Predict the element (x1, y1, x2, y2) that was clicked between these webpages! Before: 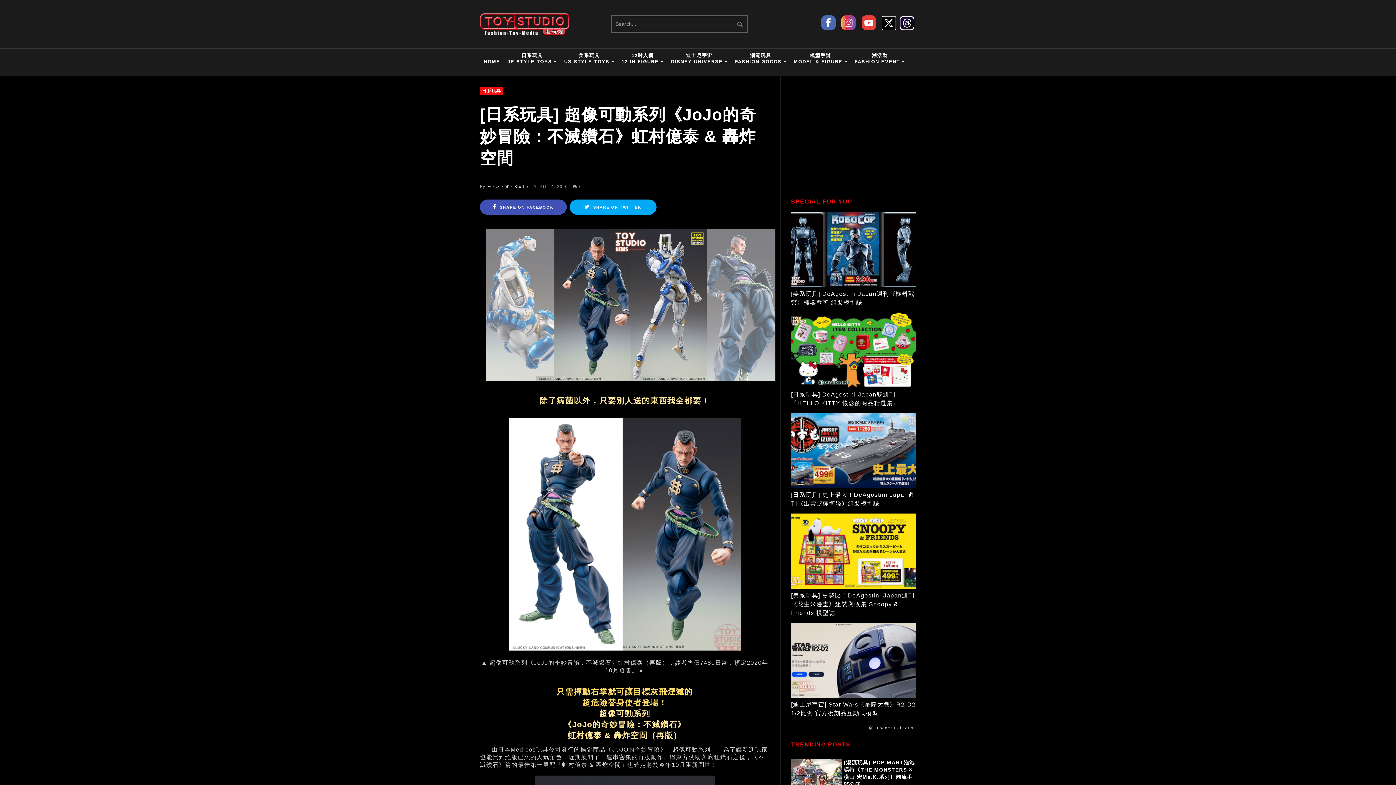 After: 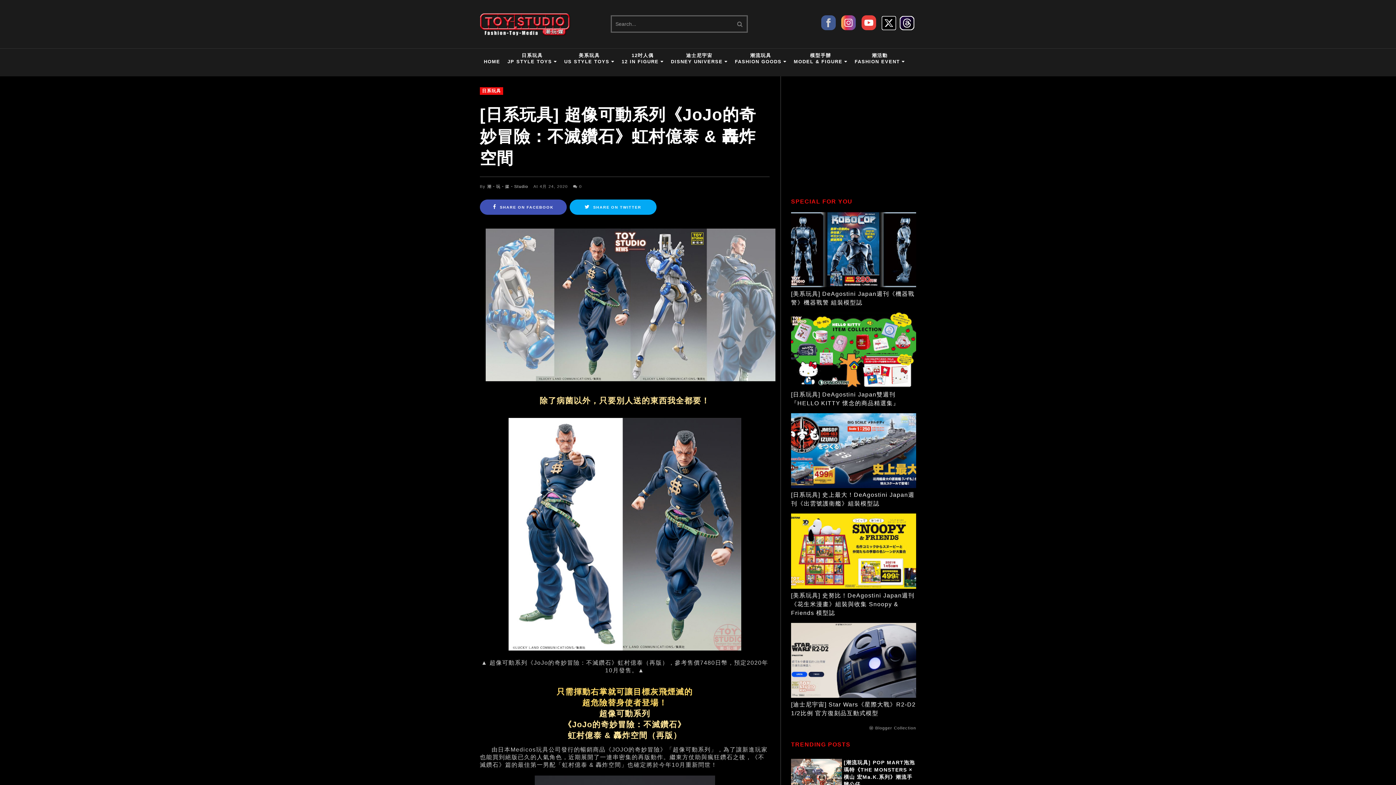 Action: bbox: (819, 27, 837, 33)